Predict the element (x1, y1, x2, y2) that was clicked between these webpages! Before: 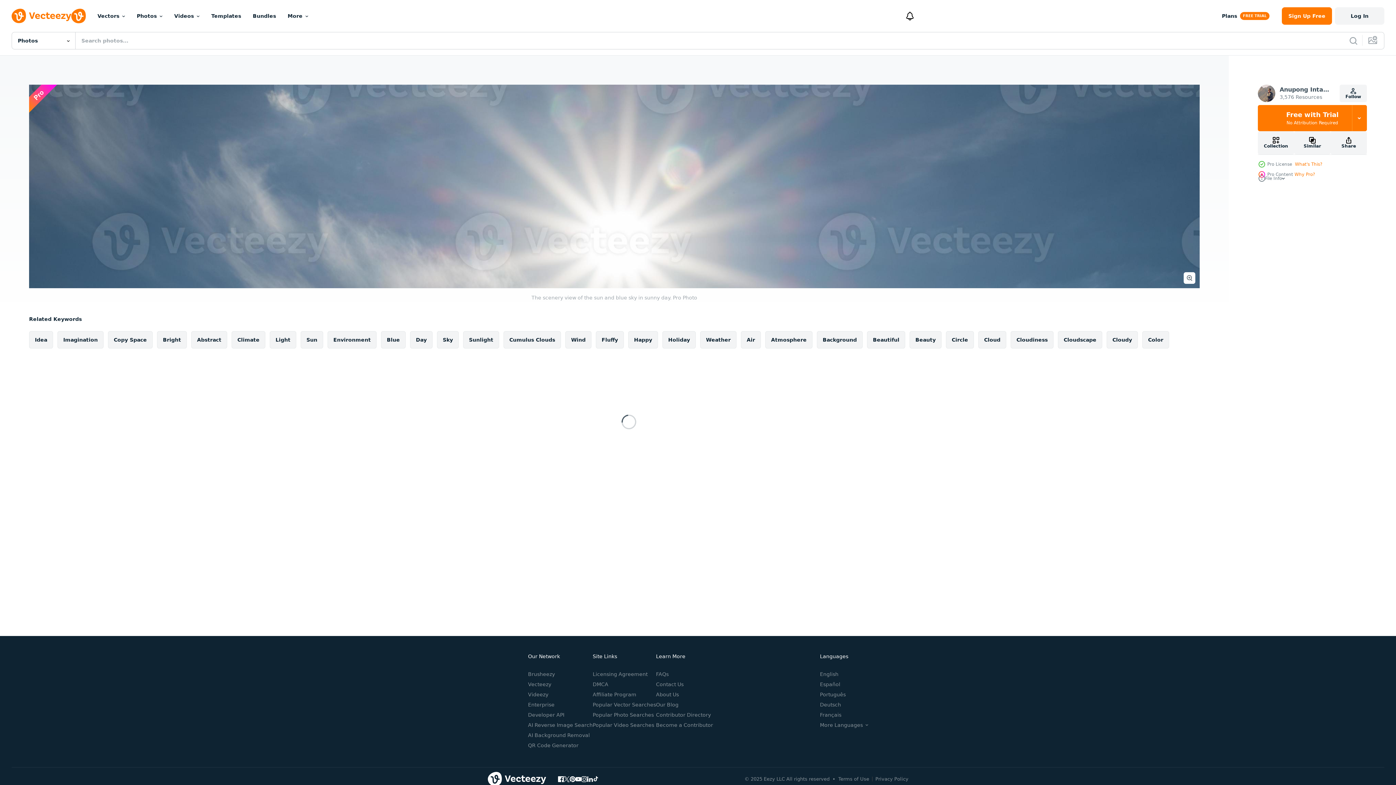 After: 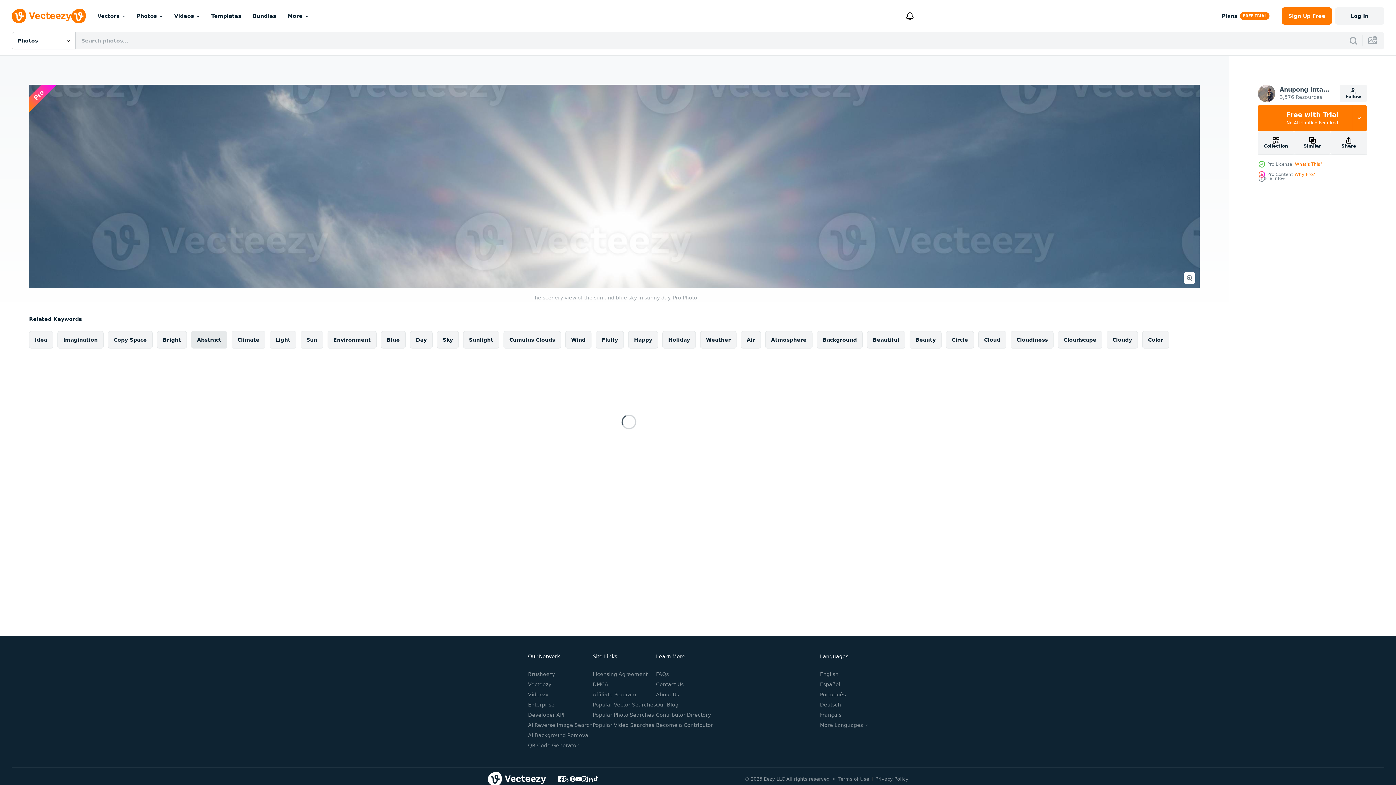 Action: bbox: (191, 331, 227, 348) label: Abstract